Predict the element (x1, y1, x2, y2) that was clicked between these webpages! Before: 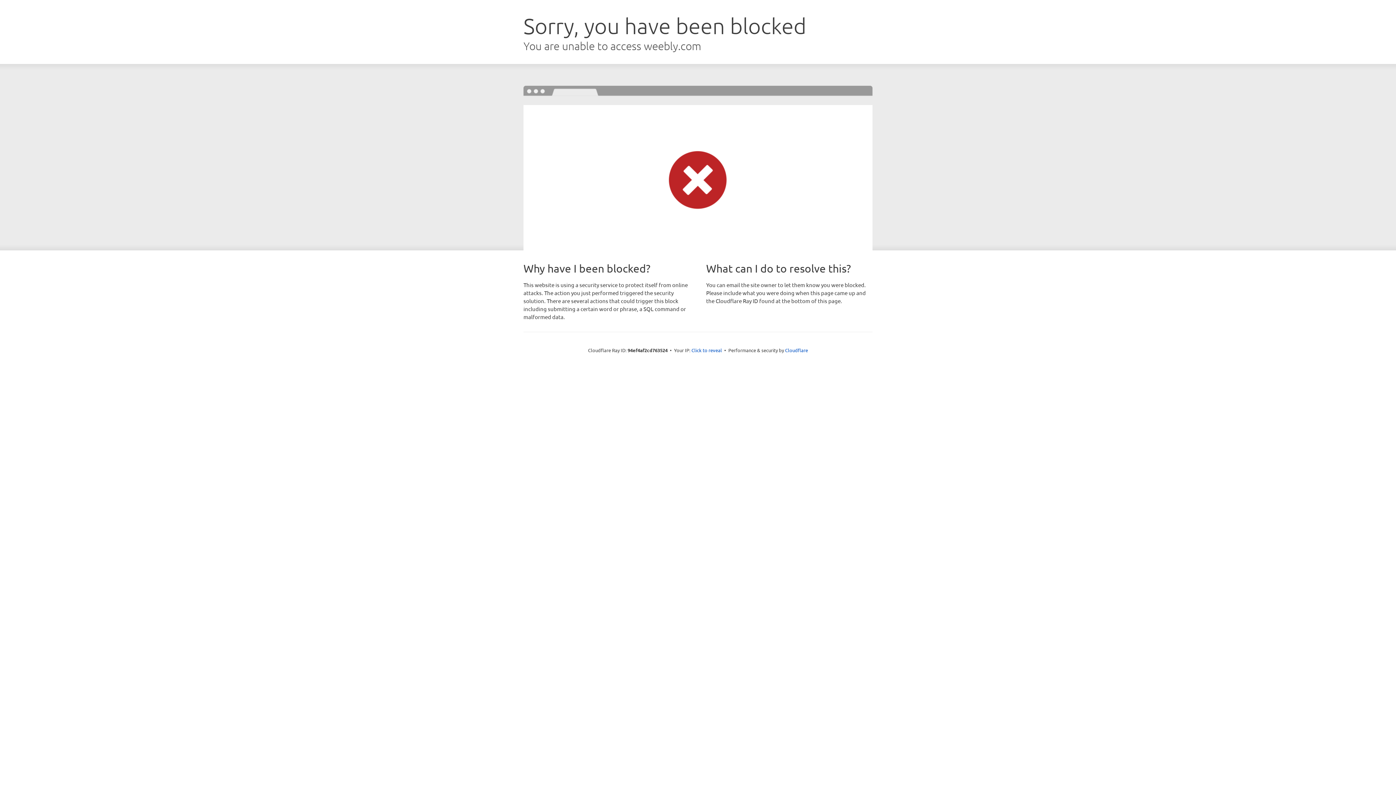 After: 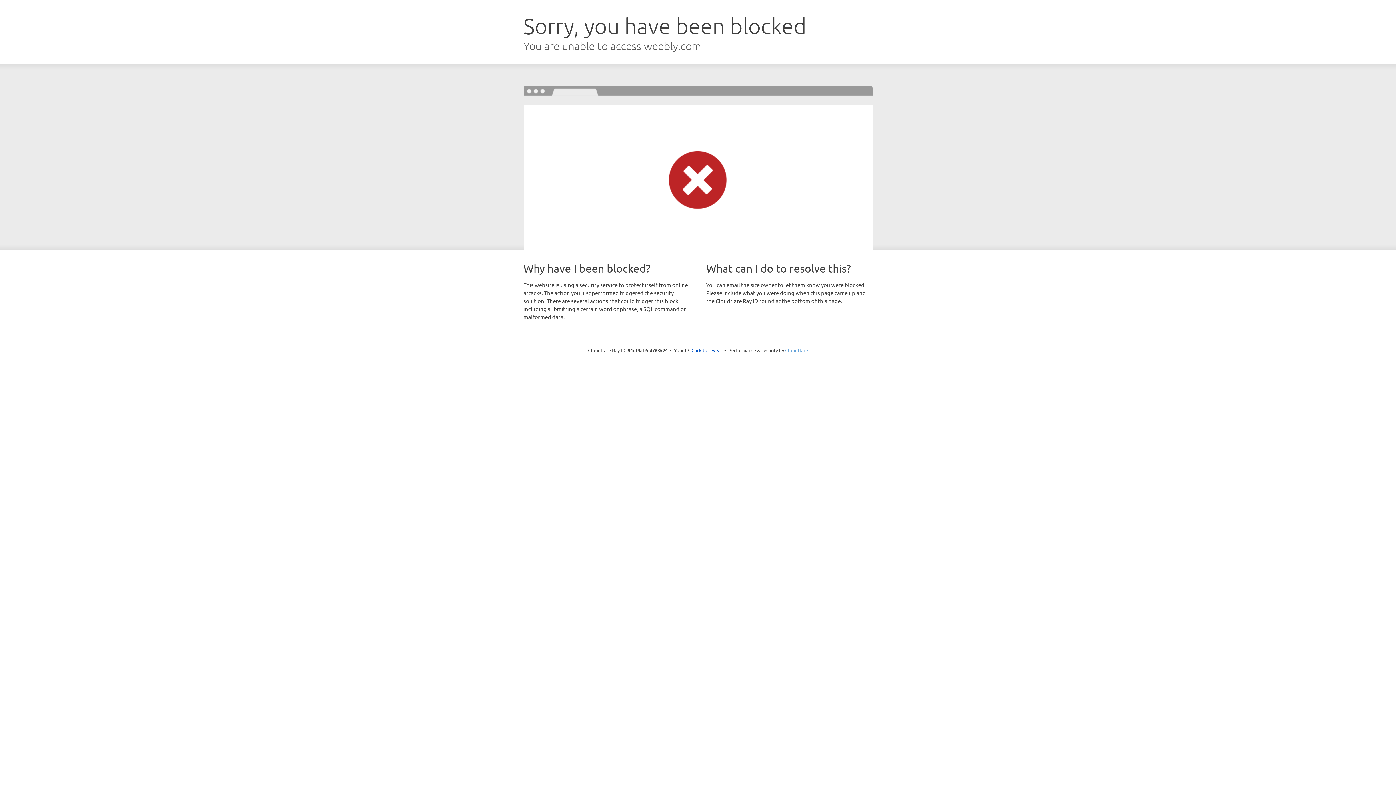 Action: label: Cloudflare bbox: (785, 347, 808, 353)